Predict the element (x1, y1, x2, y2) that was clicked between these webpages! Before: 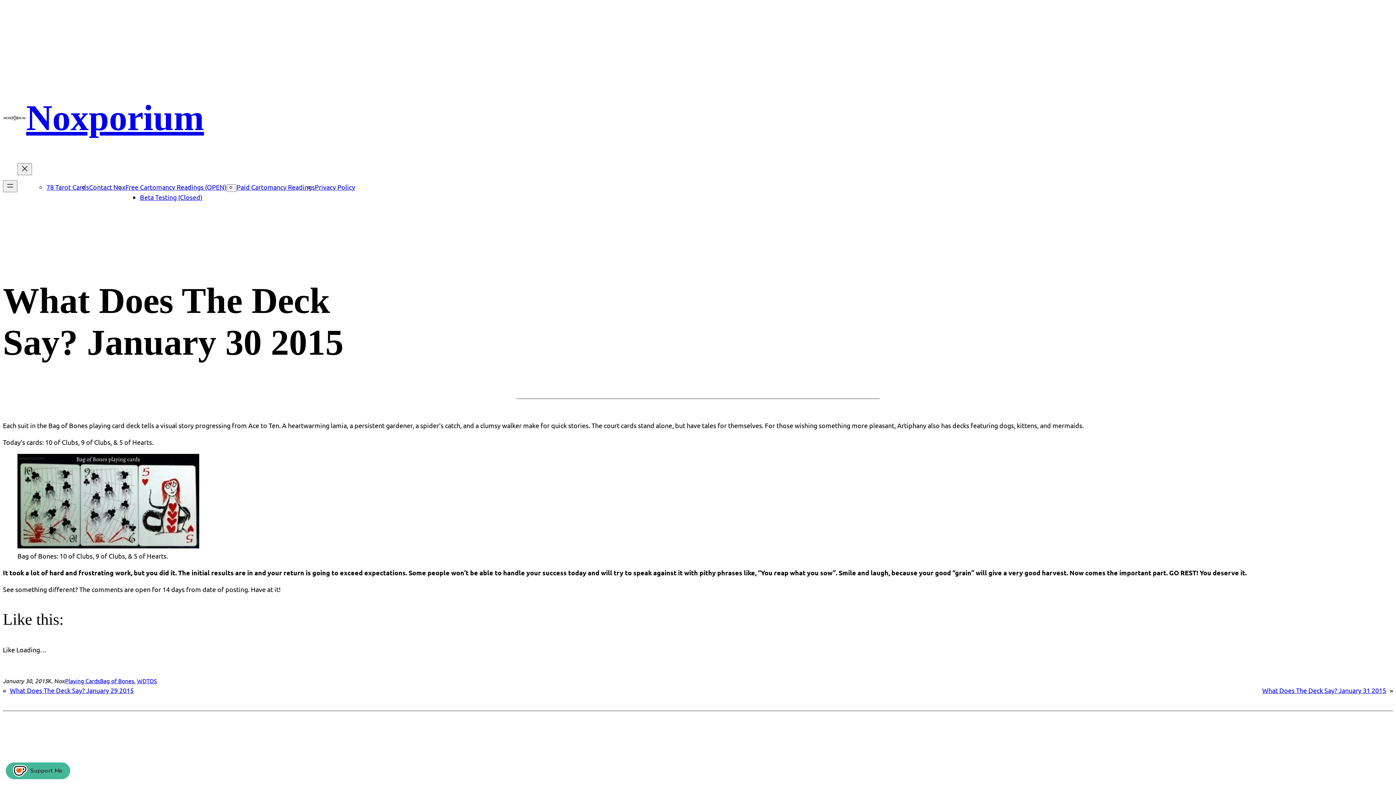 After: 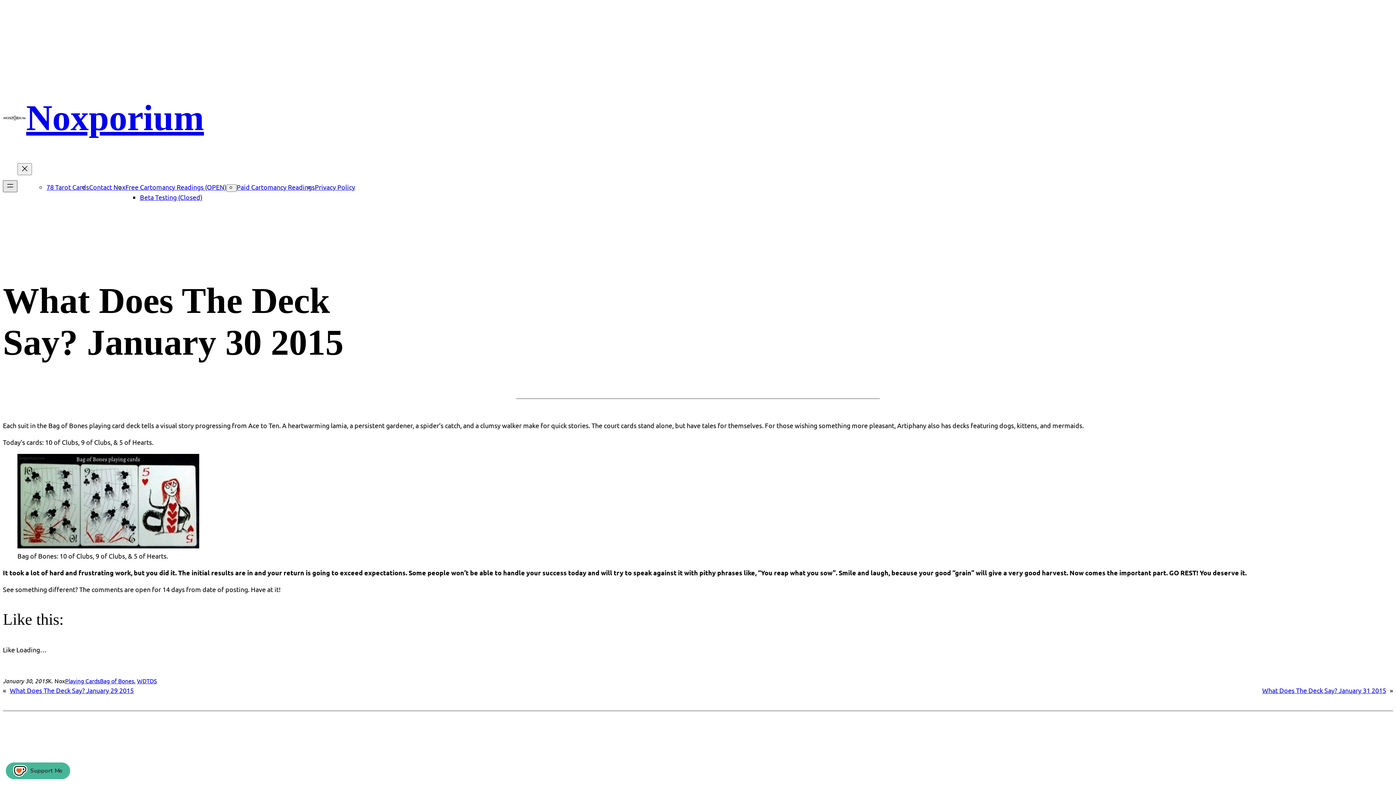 Action: bbox: (2, 180, 17, 192) label: Open menu